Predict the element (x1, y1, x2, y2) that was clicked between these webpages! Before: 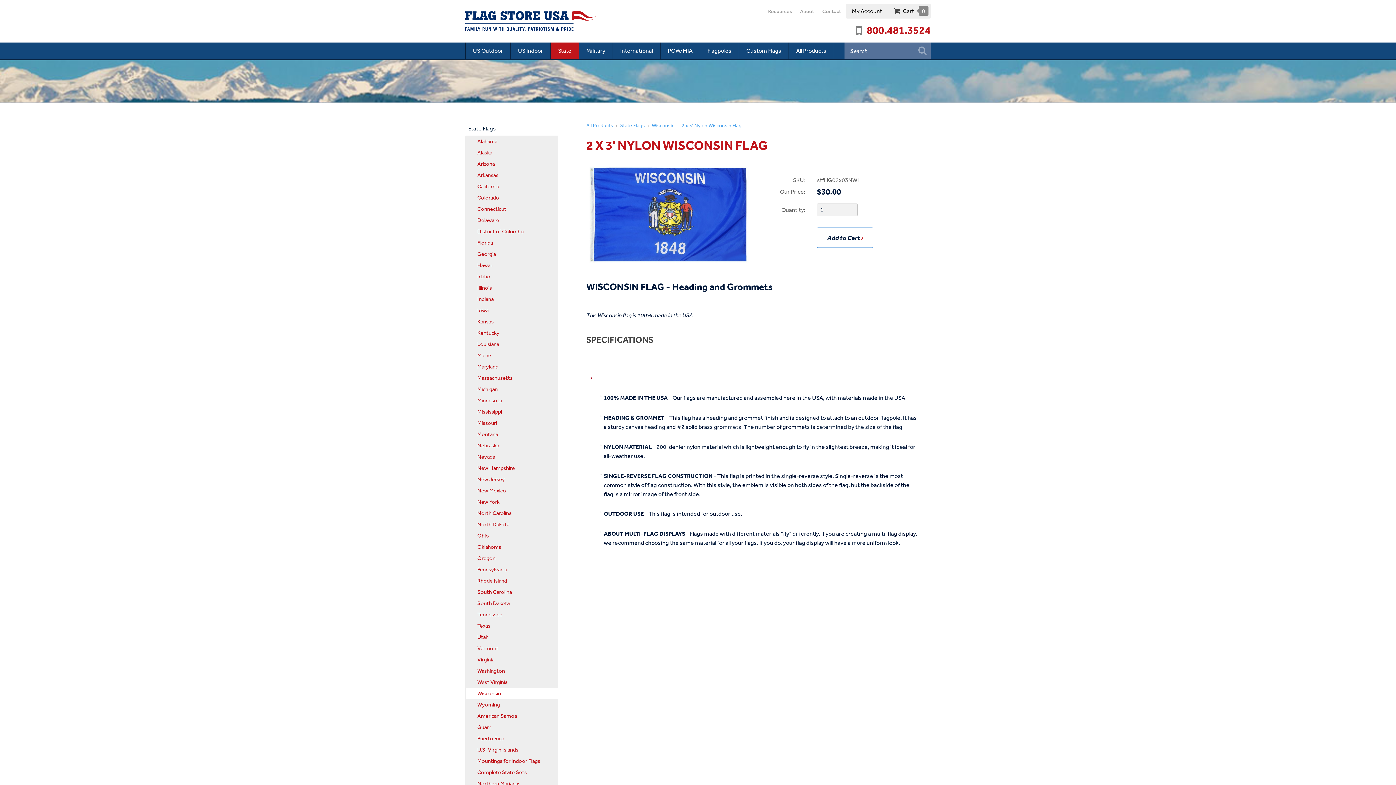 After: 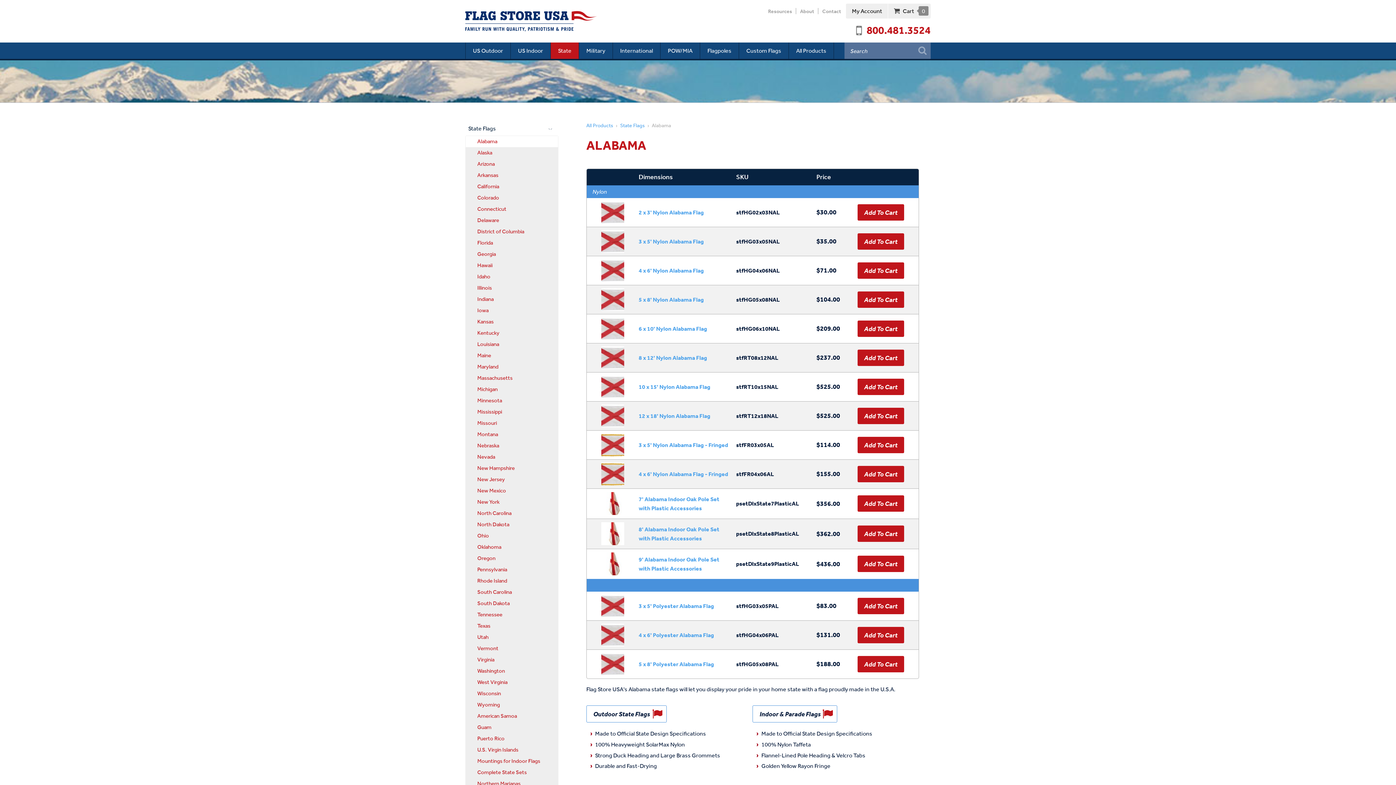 Action: label: Alabama bbox: (465, 135, 558, 147)